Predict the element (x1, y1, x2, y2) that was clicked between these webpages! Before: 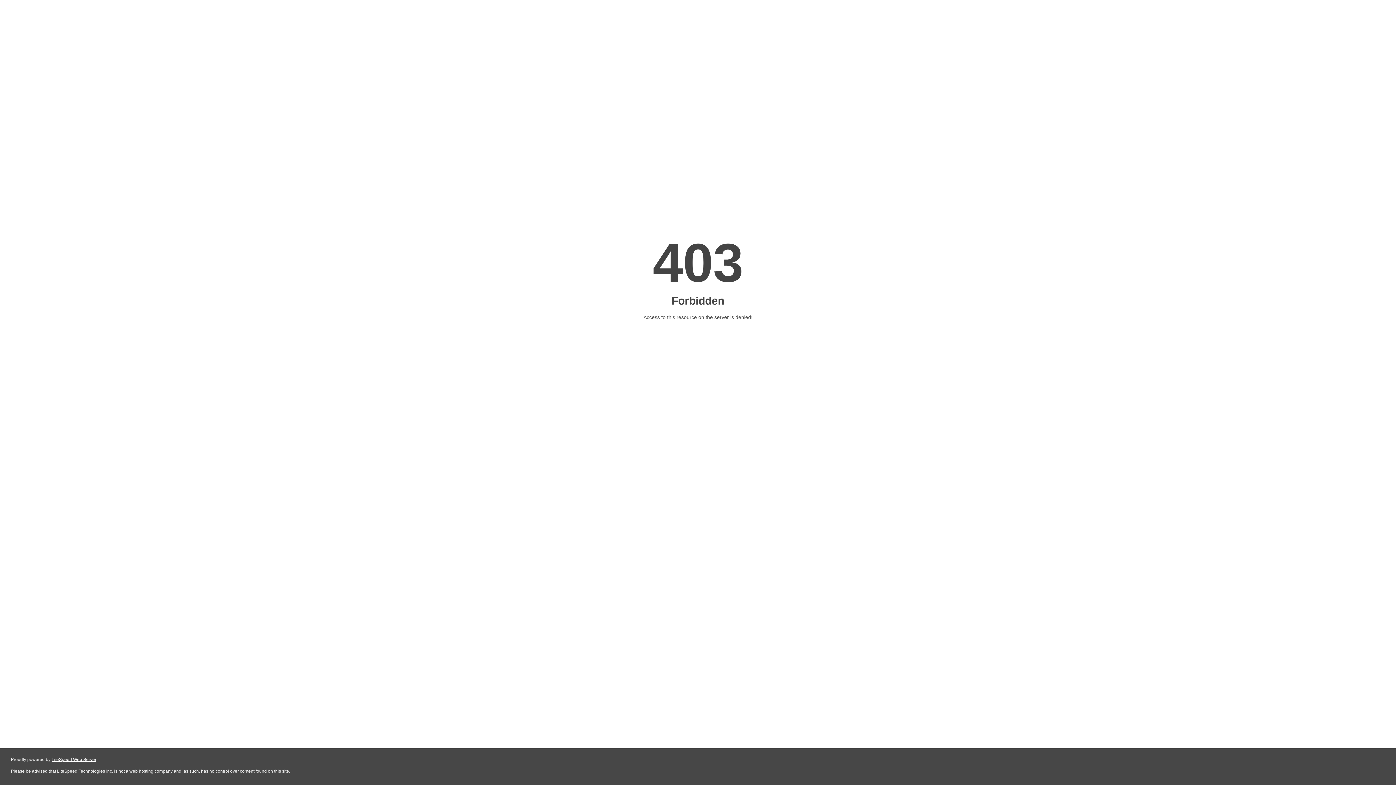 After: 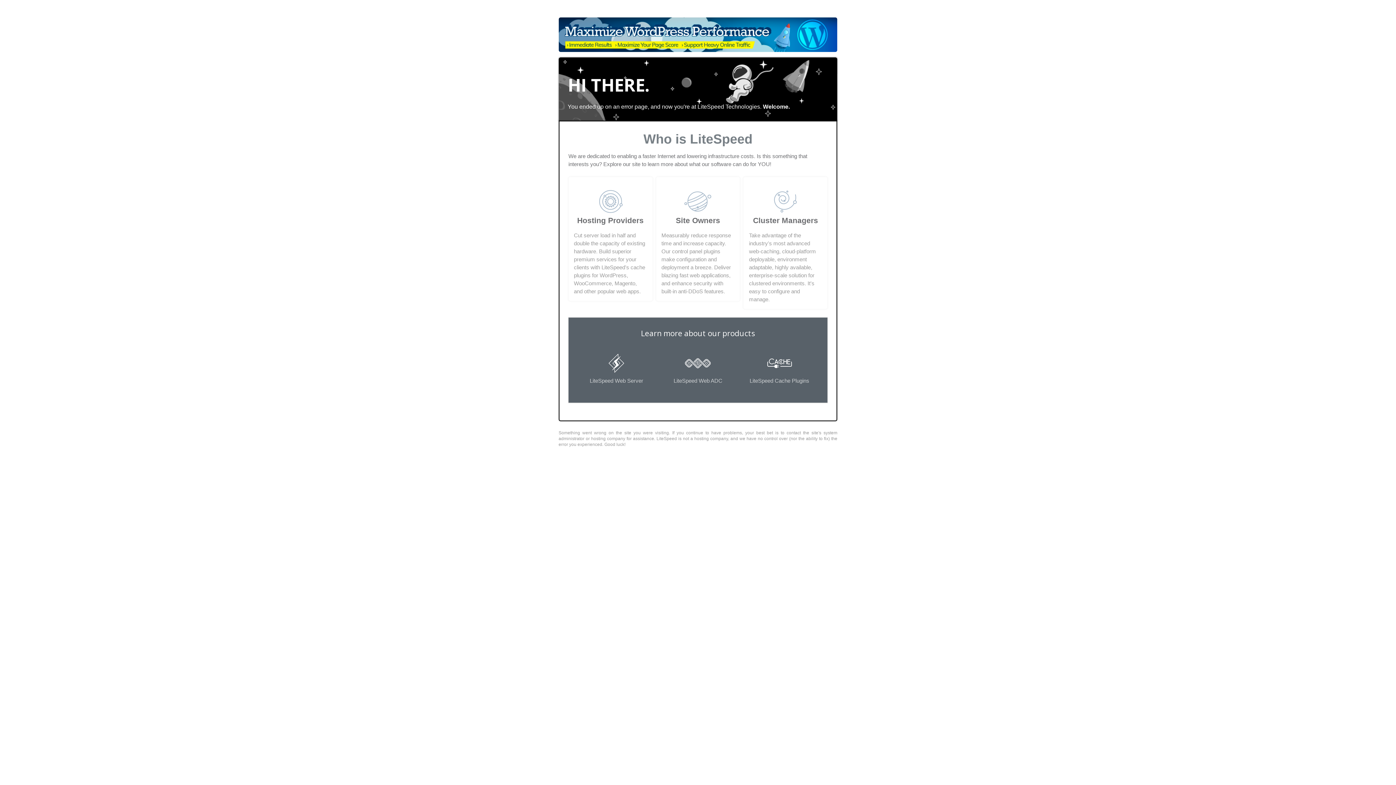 Action: label: LiteSpeed Web Server bbox: (51, 757, 96, 762)